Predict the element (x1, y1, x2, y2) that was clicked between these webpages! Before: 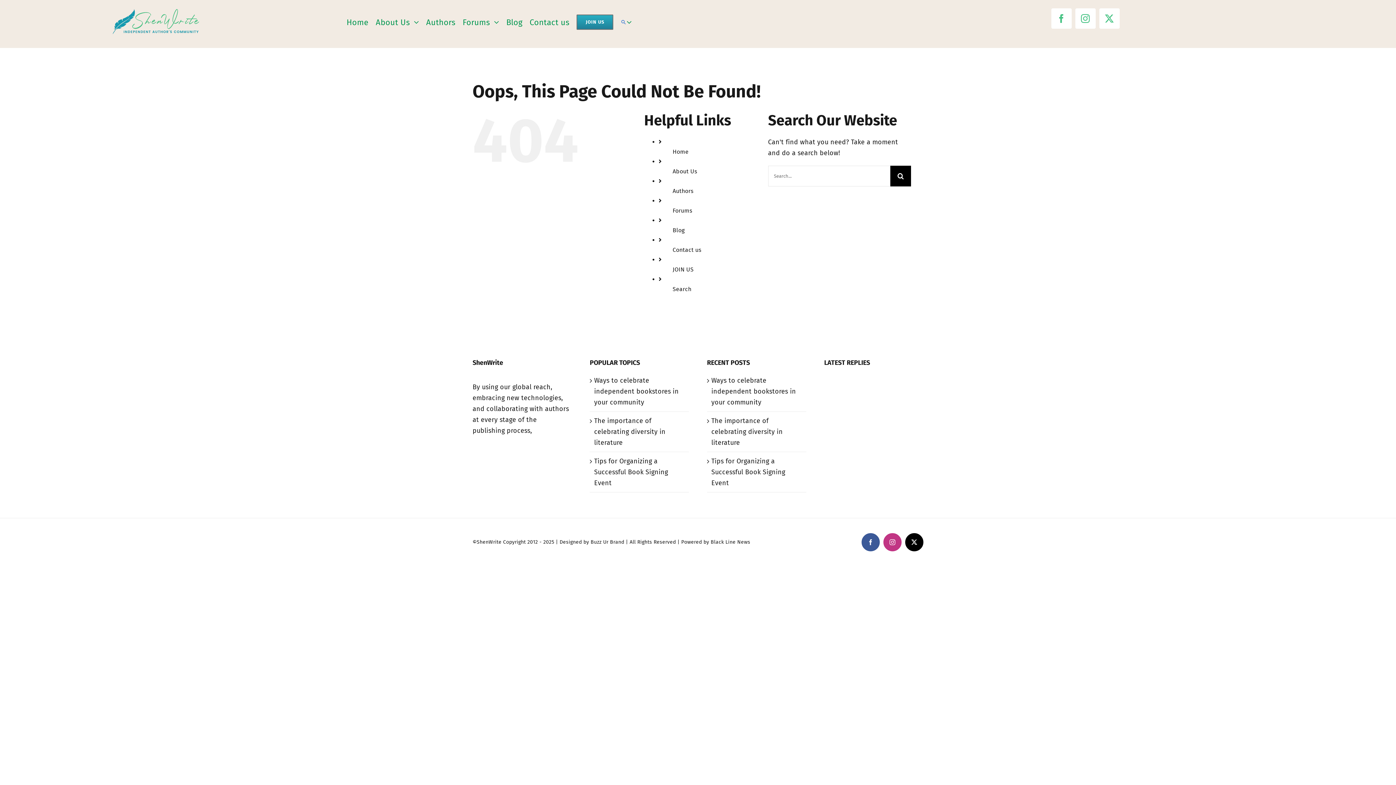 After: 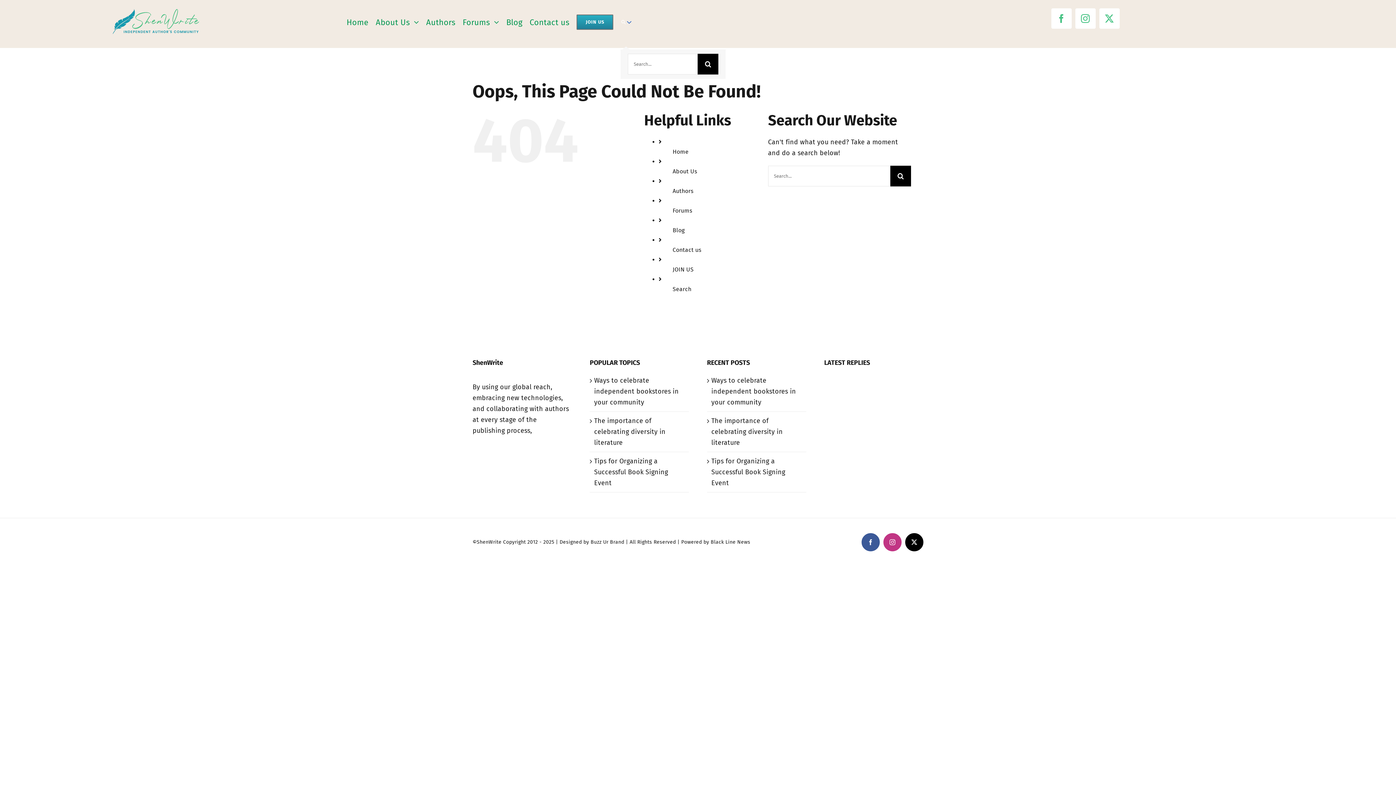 Action: label: Search bbox: (620, 5, 626, 38)